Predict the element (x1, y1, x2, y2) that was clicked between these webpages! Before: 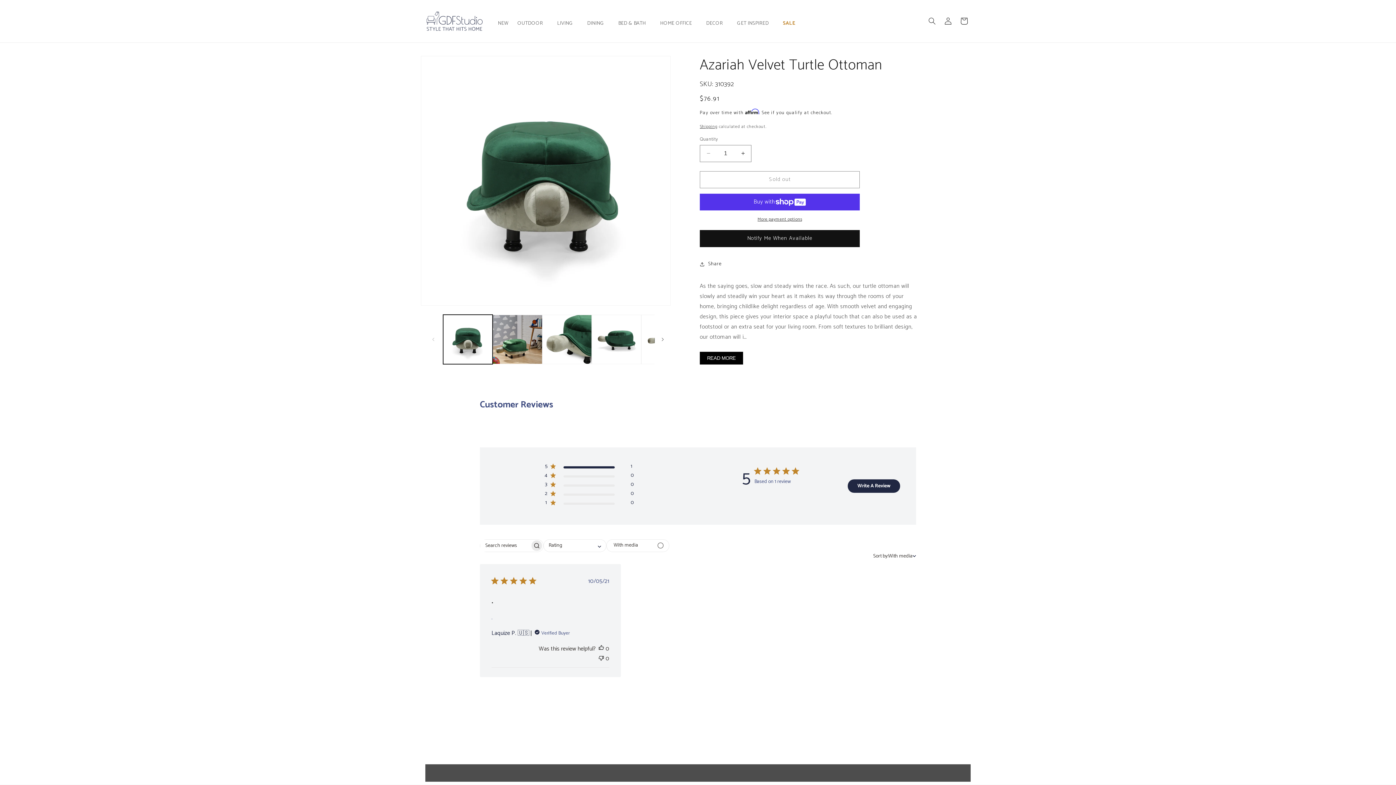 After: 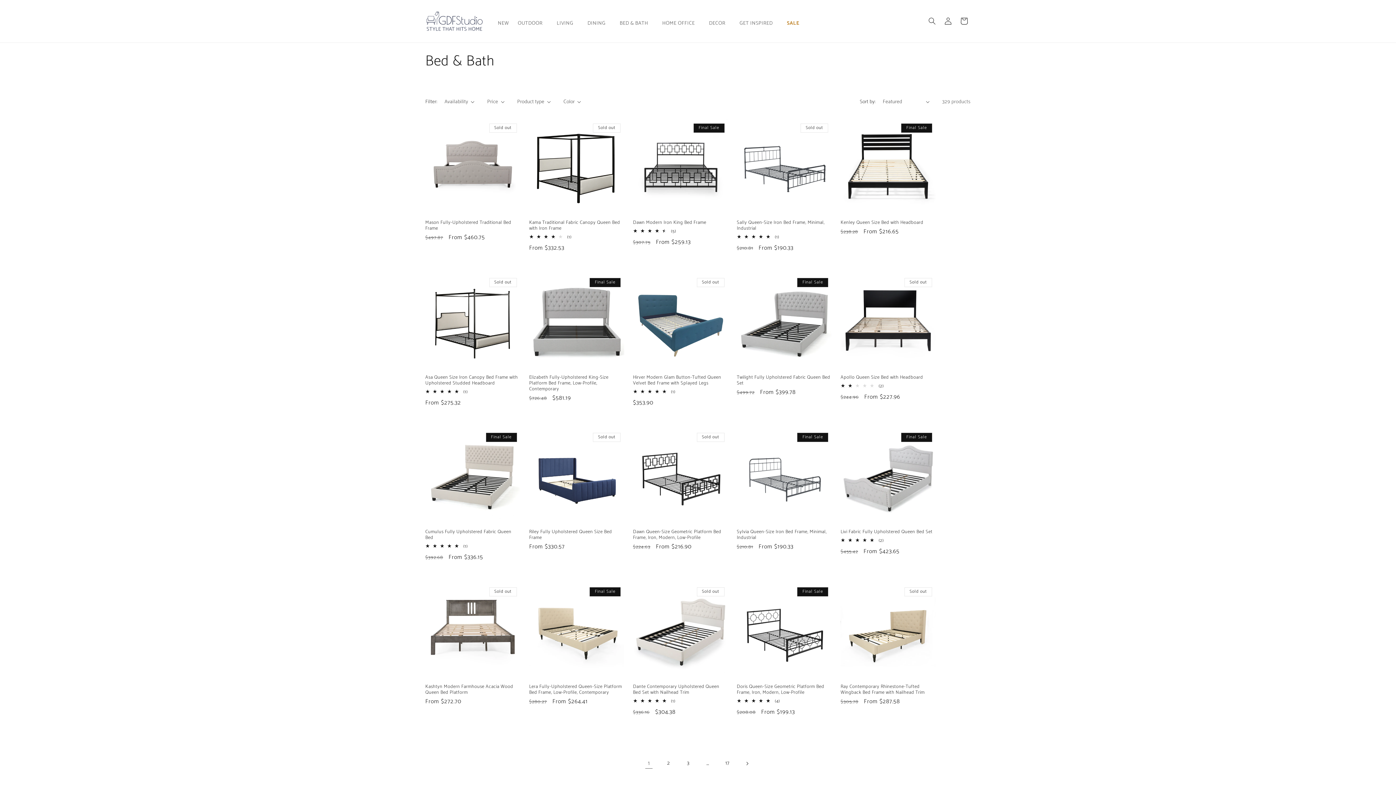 Action: bbox: (618, 20, 646, 27) label: BED & BATH